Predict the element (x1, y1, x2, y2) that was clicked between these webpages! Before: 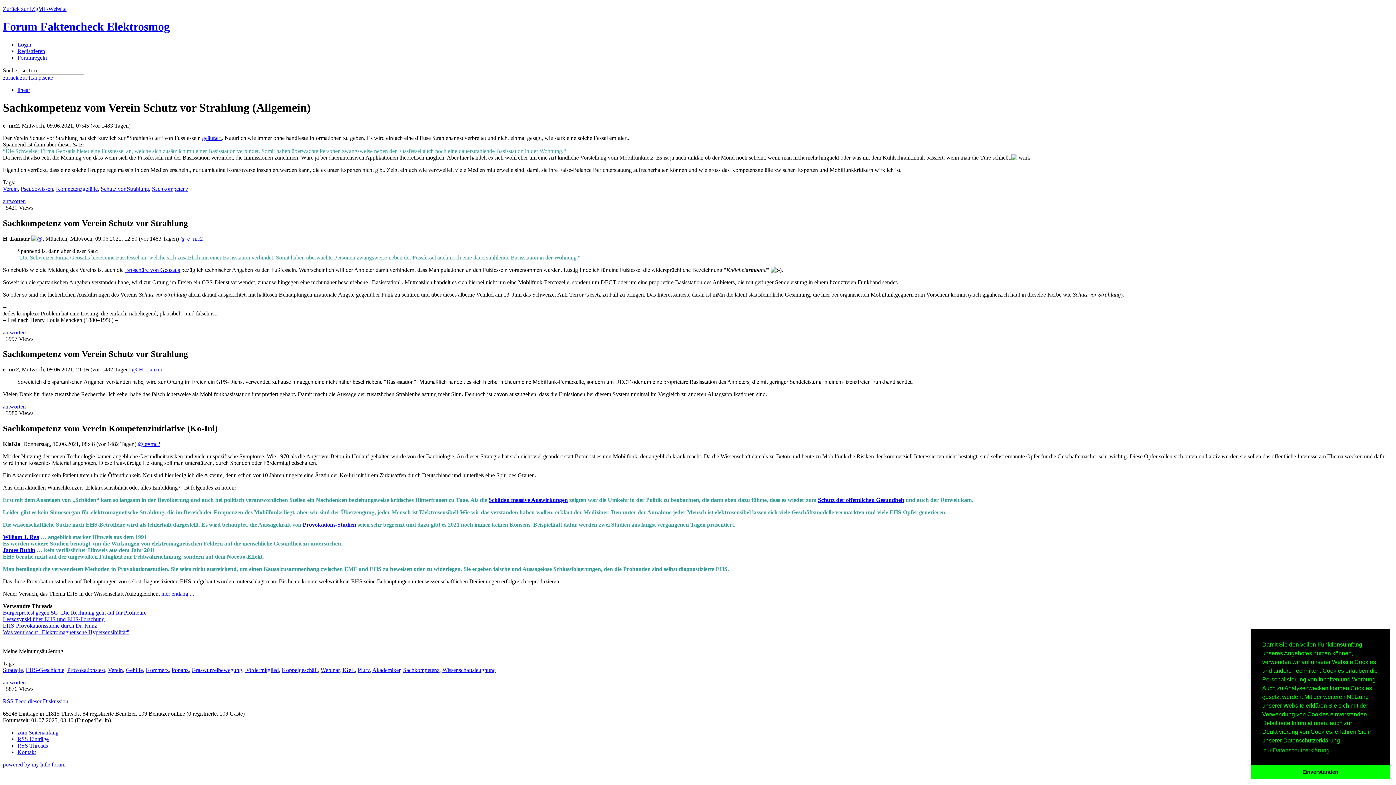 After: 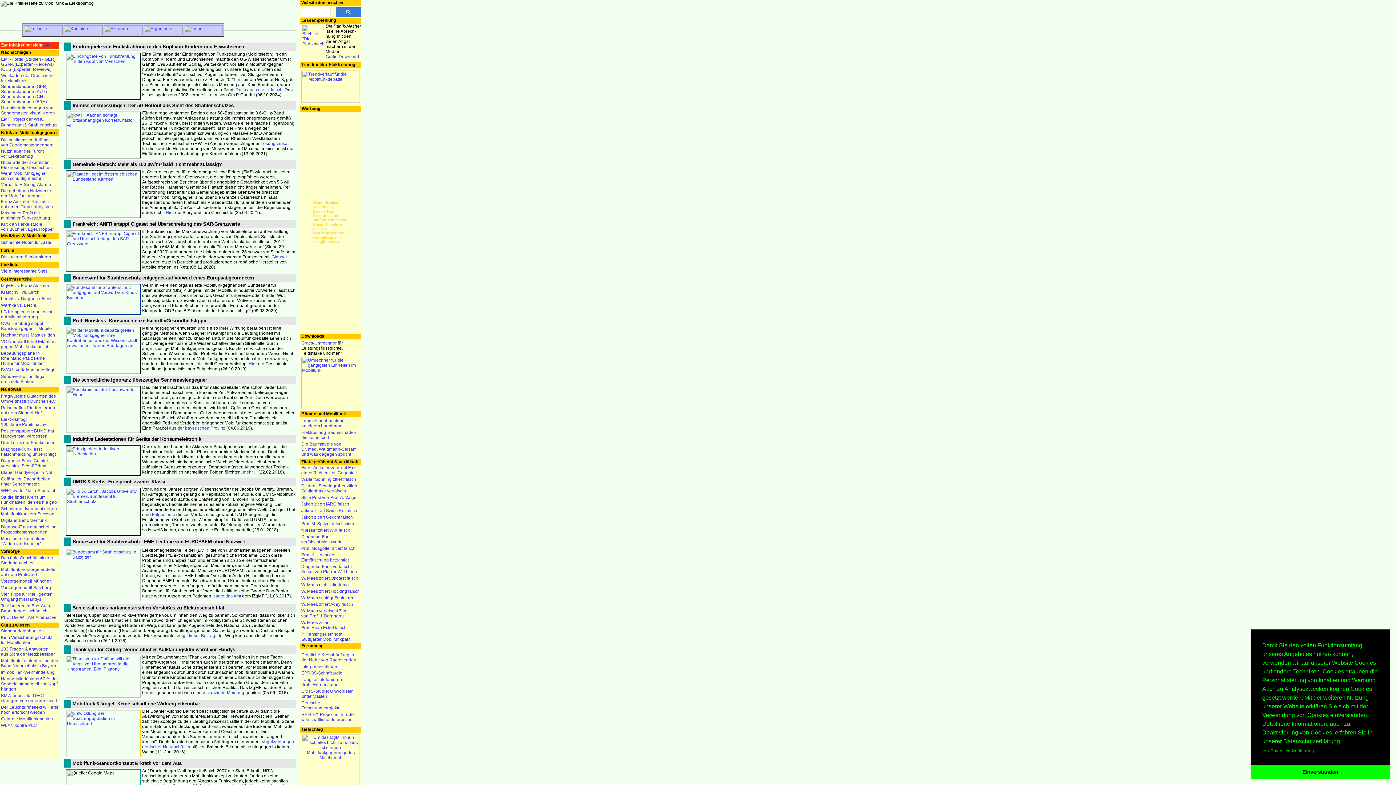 Action: label: Zurück zur IZgMF-Website bbox: (2, 5, 66, 12)